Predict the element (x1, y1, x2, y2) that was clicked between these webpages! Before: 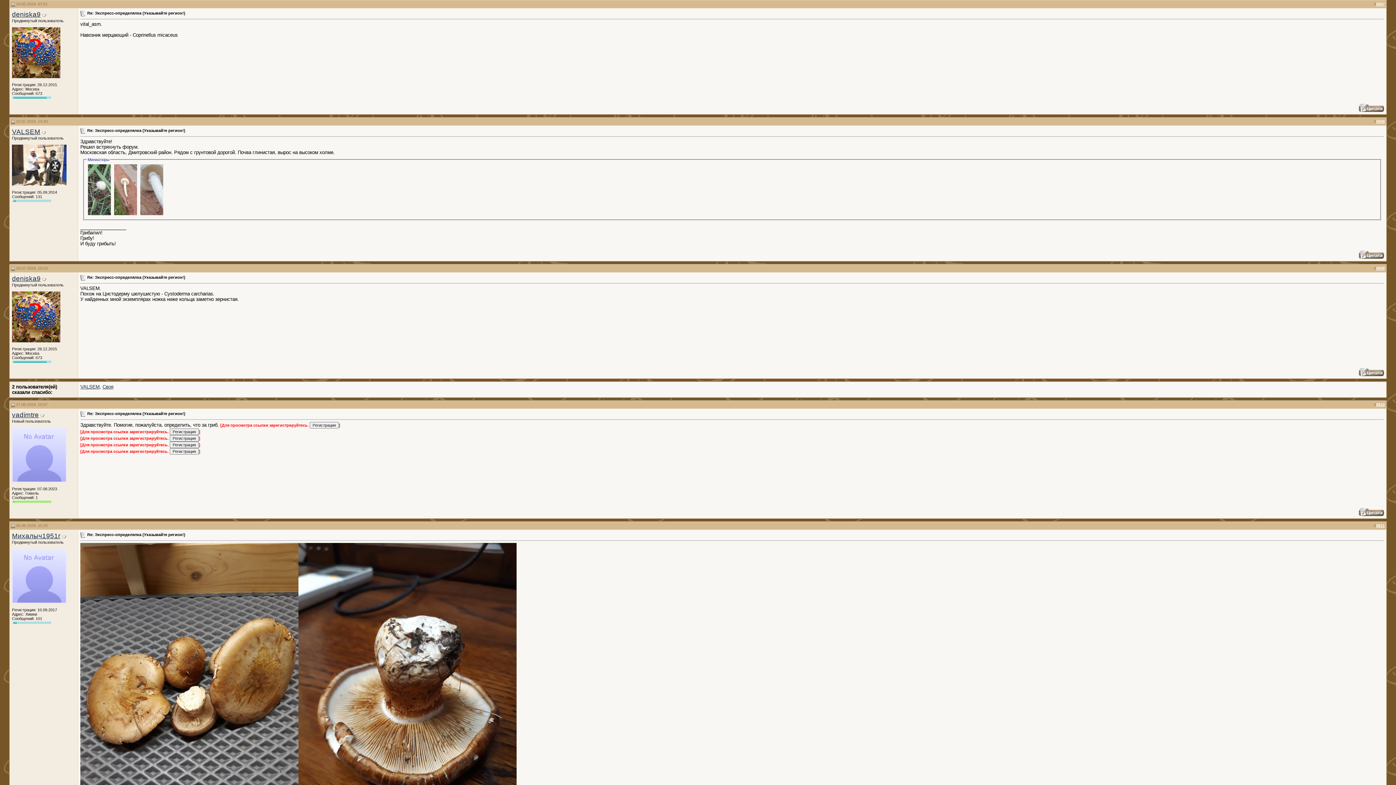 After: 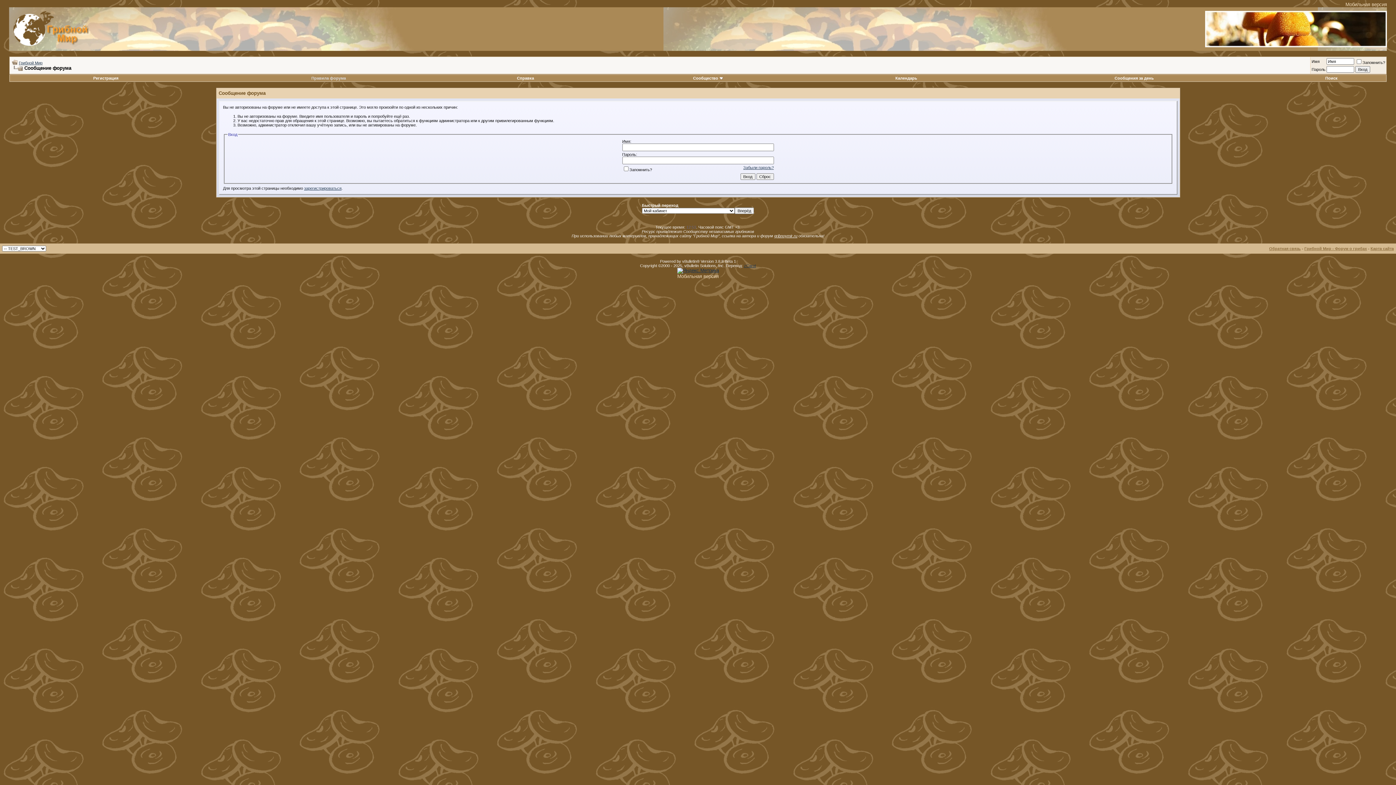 Action: bbox: (88, 211, 111, 216)